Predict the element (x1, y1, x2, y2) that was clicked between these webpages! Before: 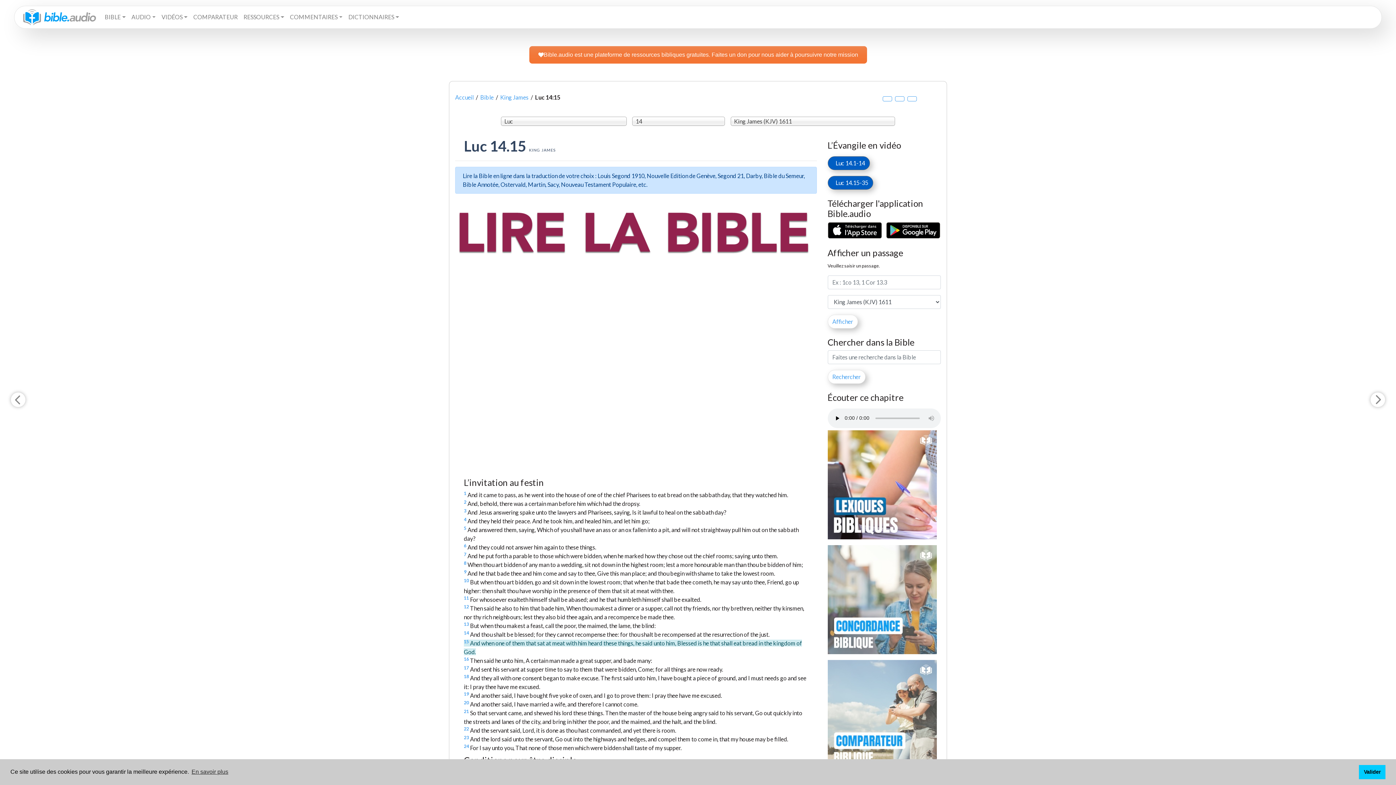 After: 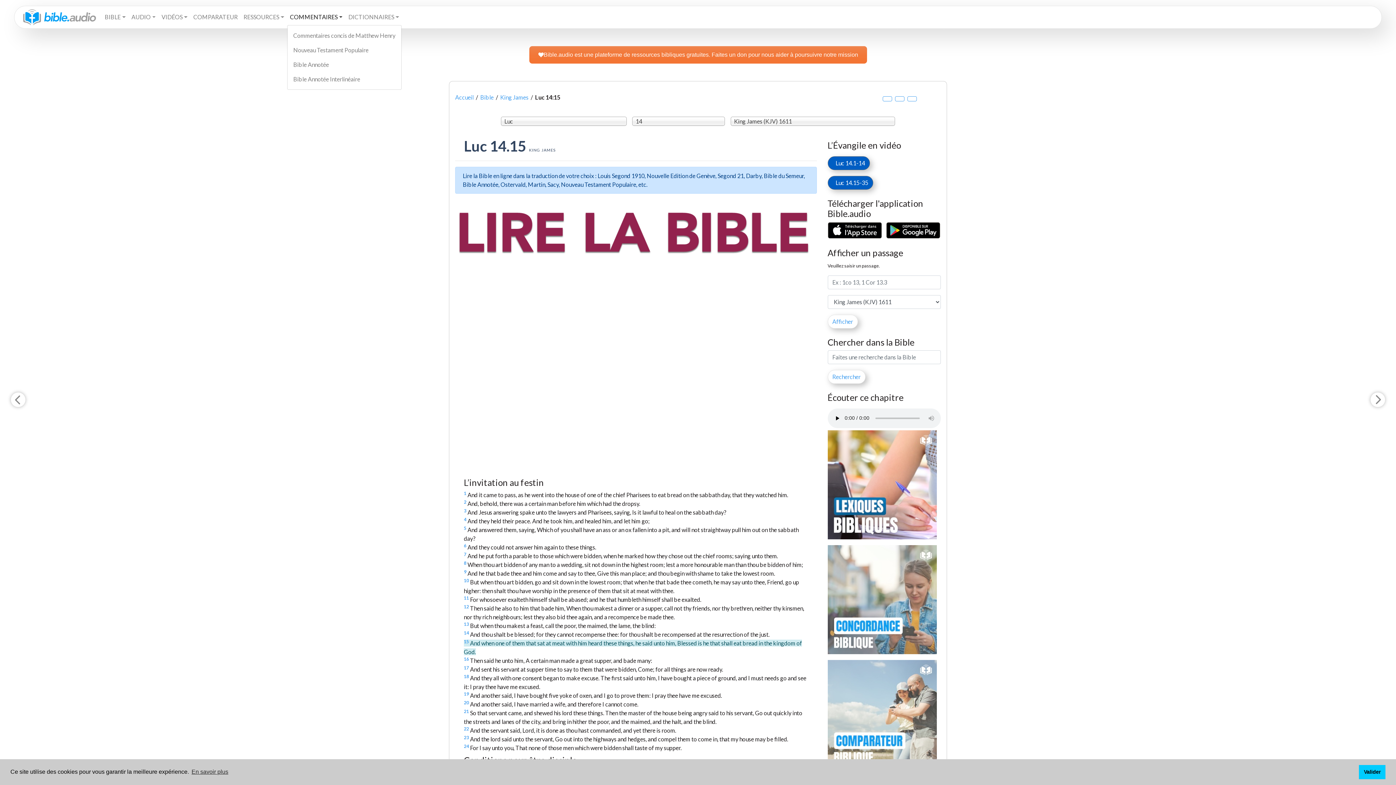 Action: label: COMMENTAIRES bbox: (287, 9, 345, 24)